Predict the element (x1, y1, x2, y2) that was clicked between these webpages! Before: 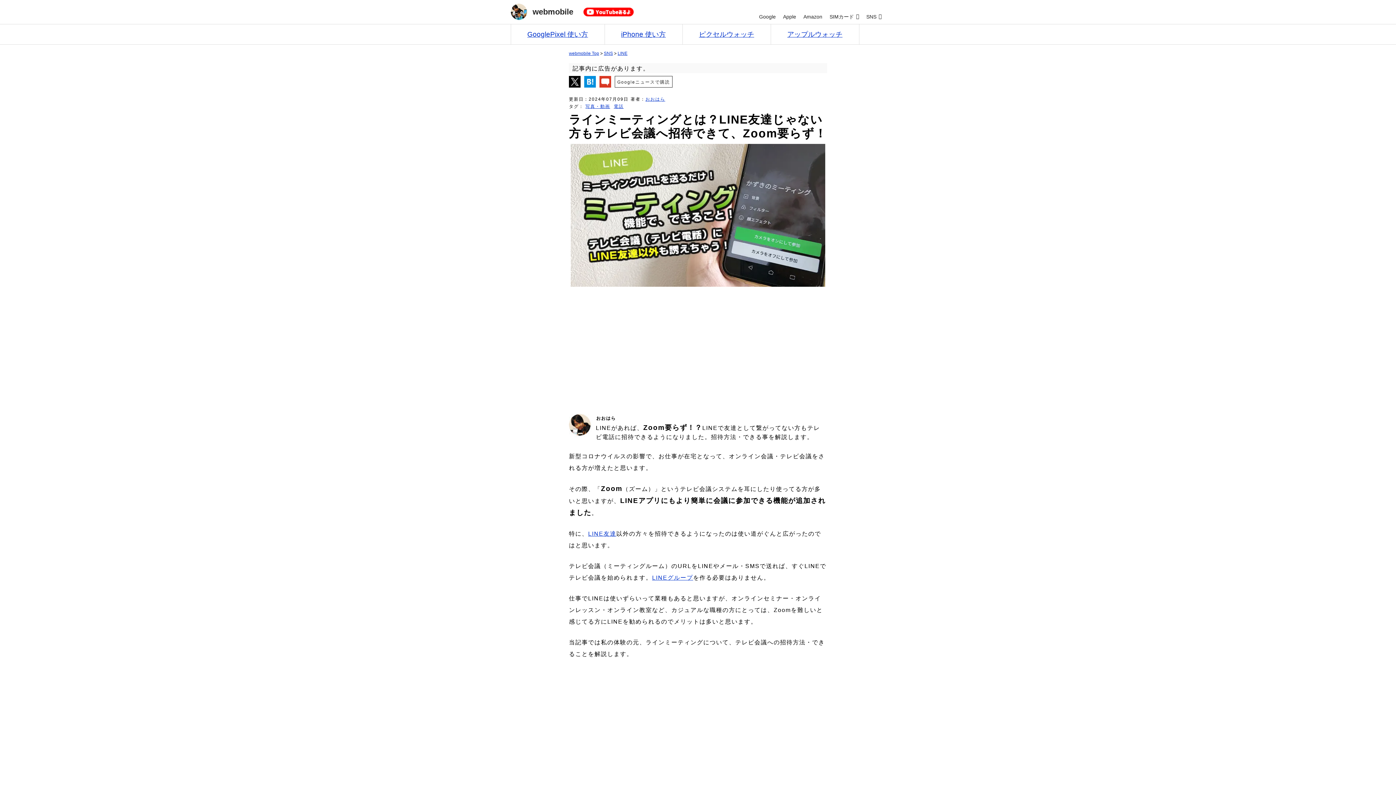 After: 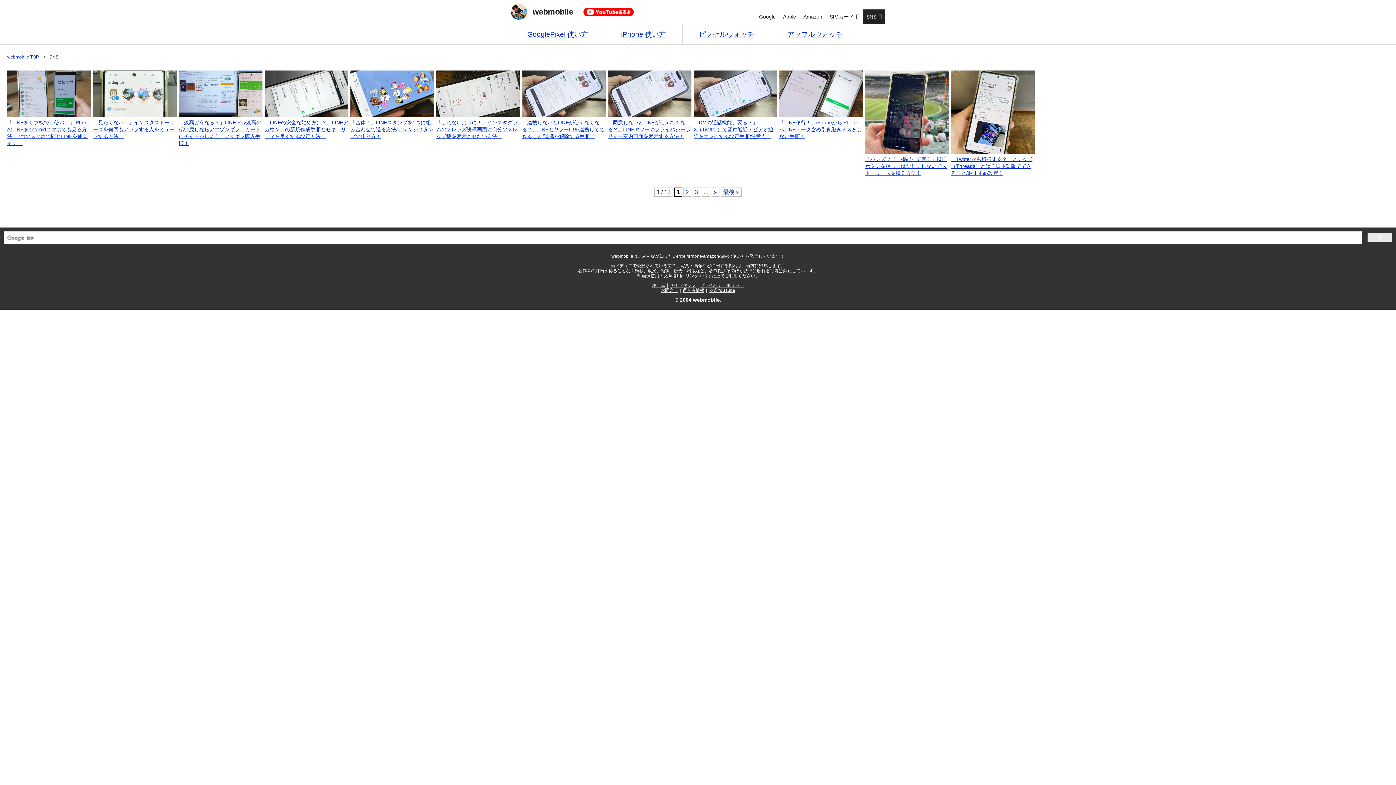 Action: bbox: (862, 9, 885, 24) label: SNS